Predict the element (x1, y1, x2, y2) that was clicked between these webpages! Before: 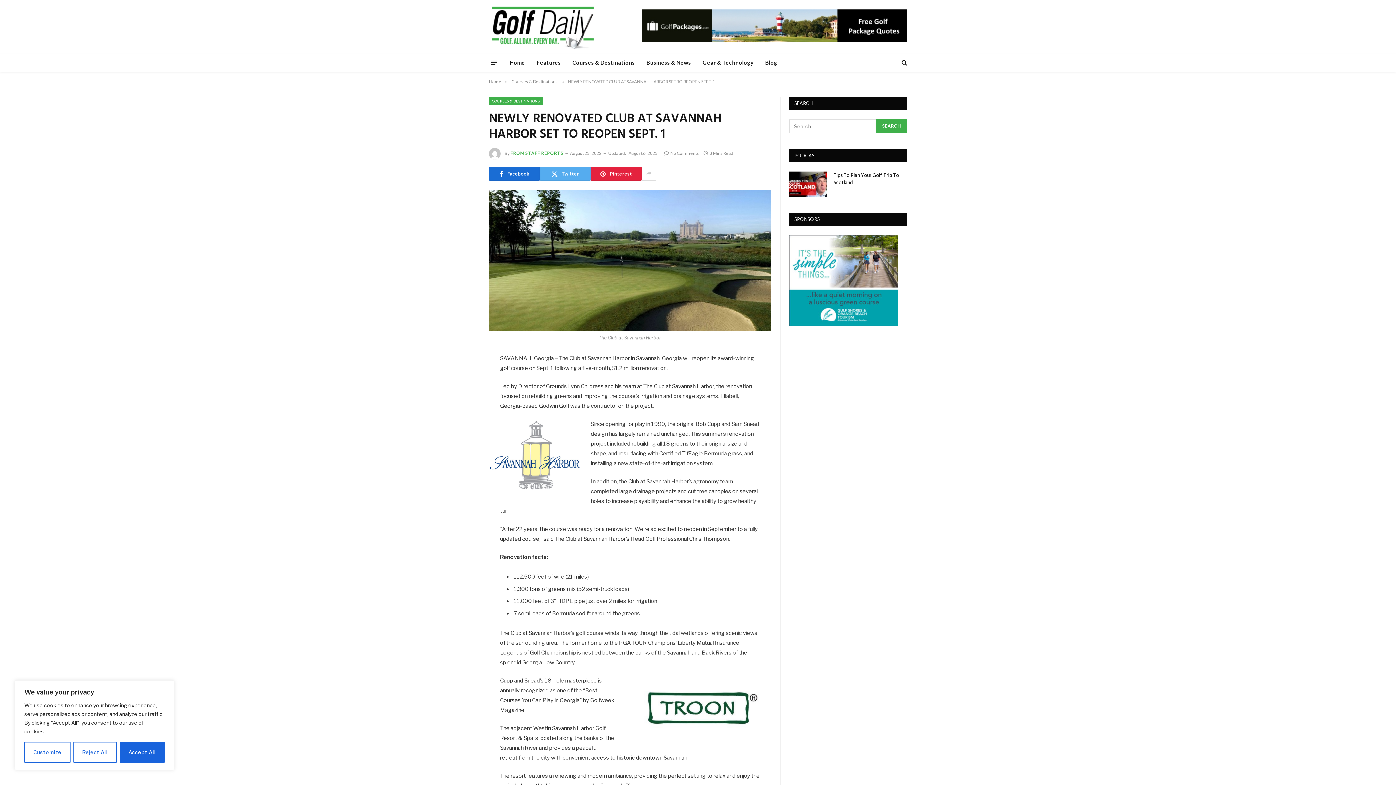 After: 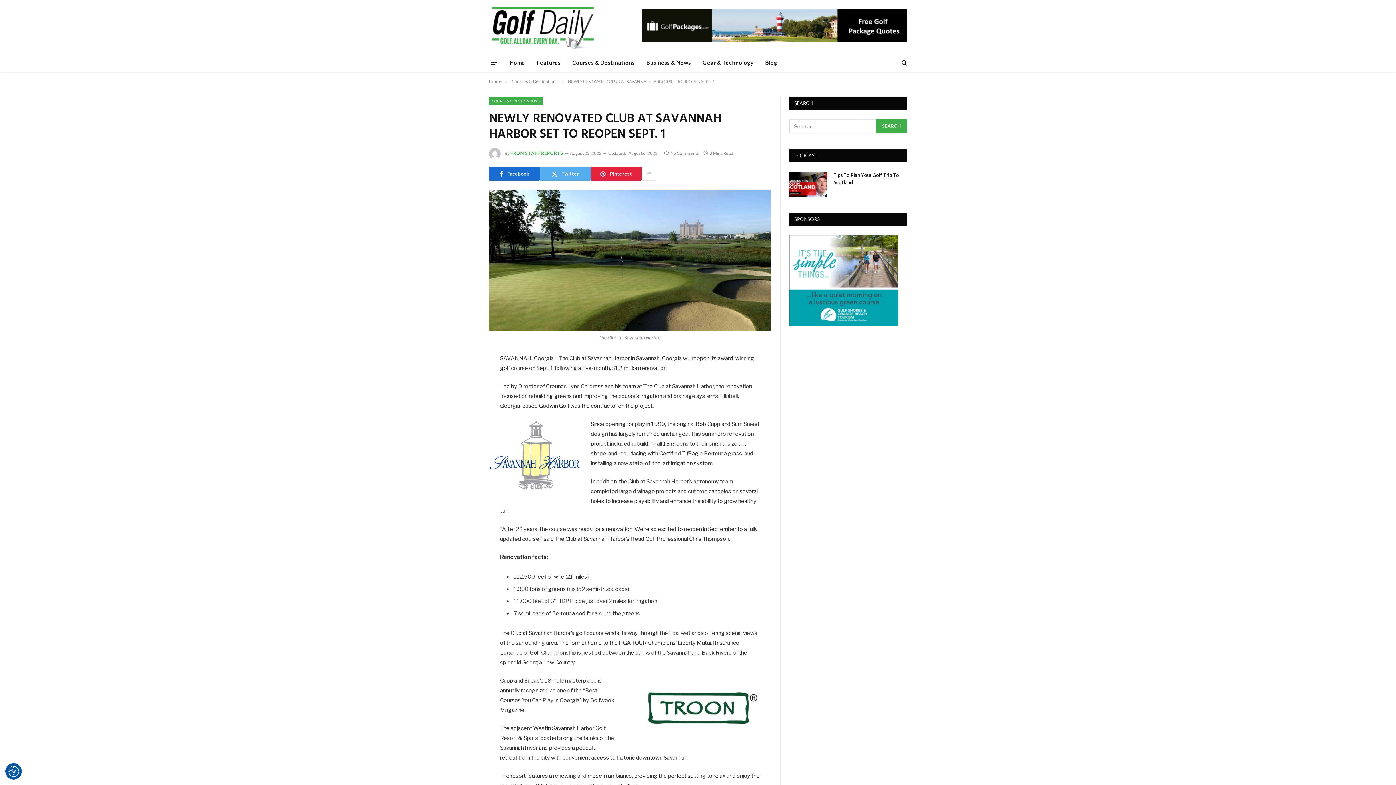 Action: label: Reject All bbox: (73, 742, 116, 763)